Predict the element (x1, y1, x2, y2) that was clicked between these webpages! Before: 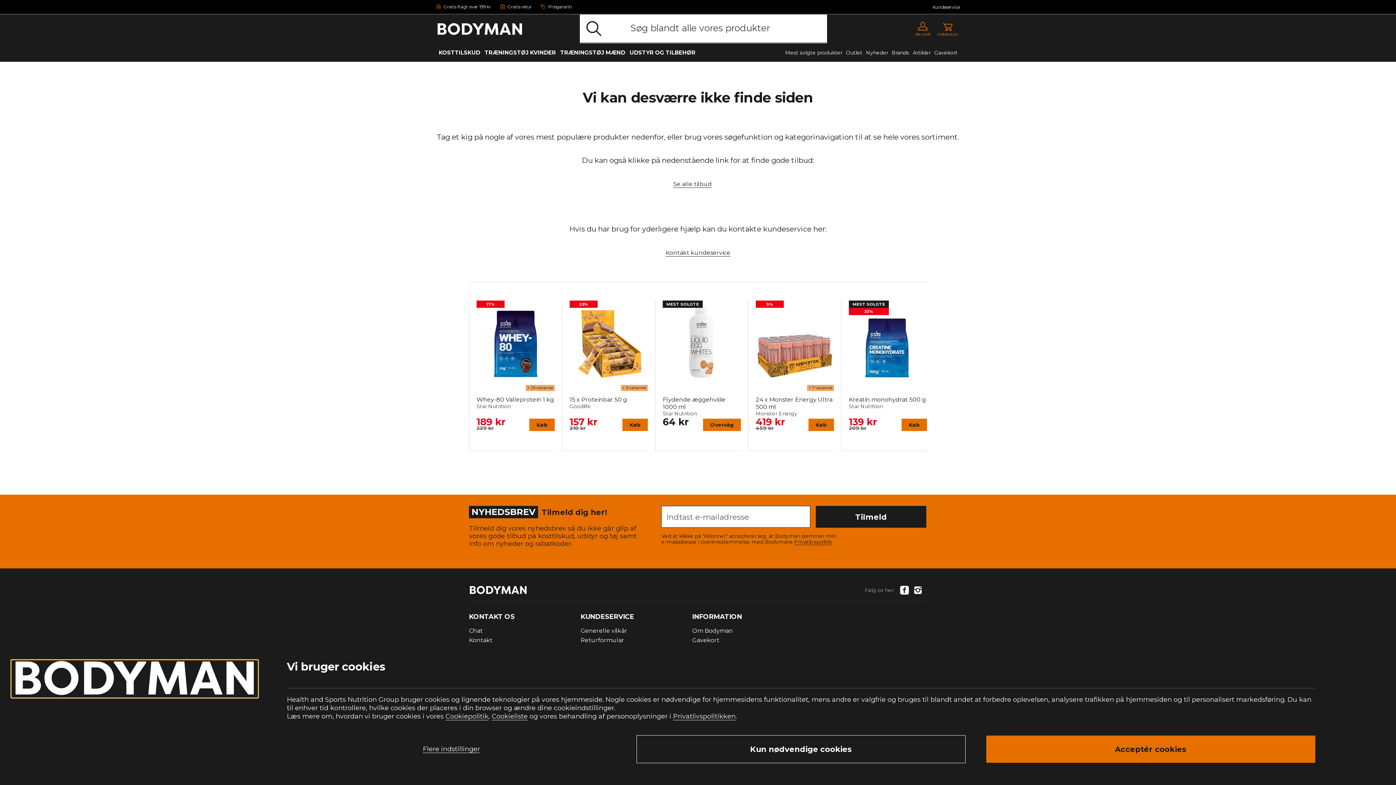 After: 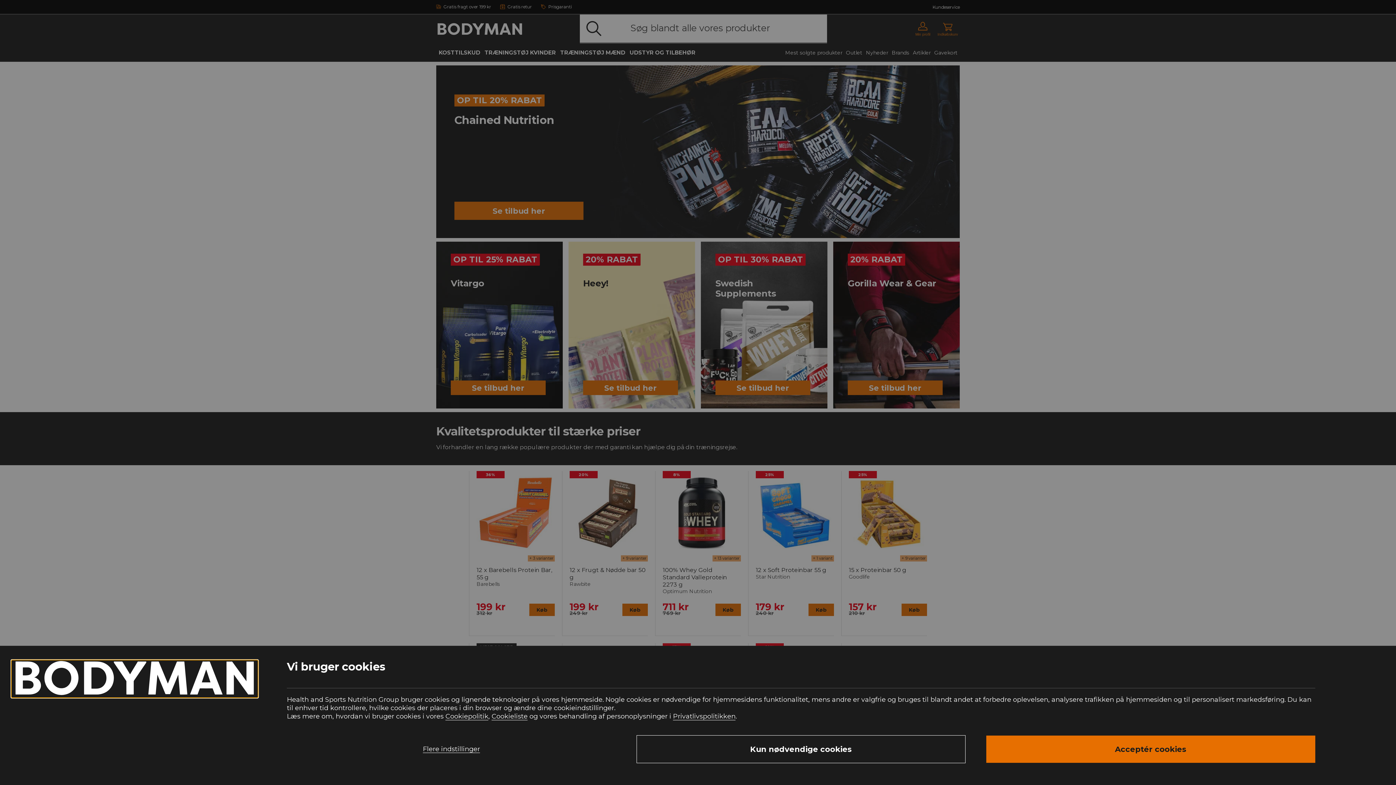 Action: bbox: (11, 689, 257, 697)